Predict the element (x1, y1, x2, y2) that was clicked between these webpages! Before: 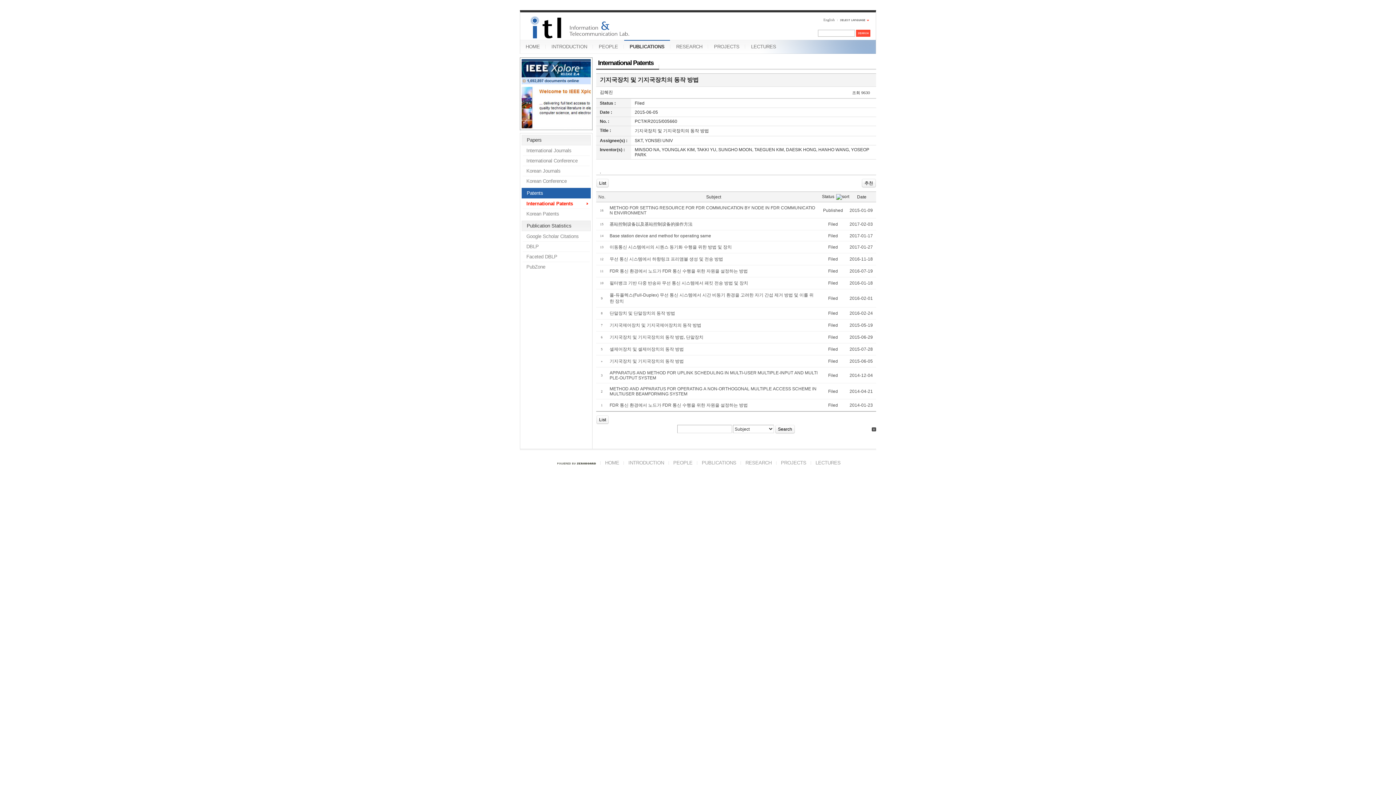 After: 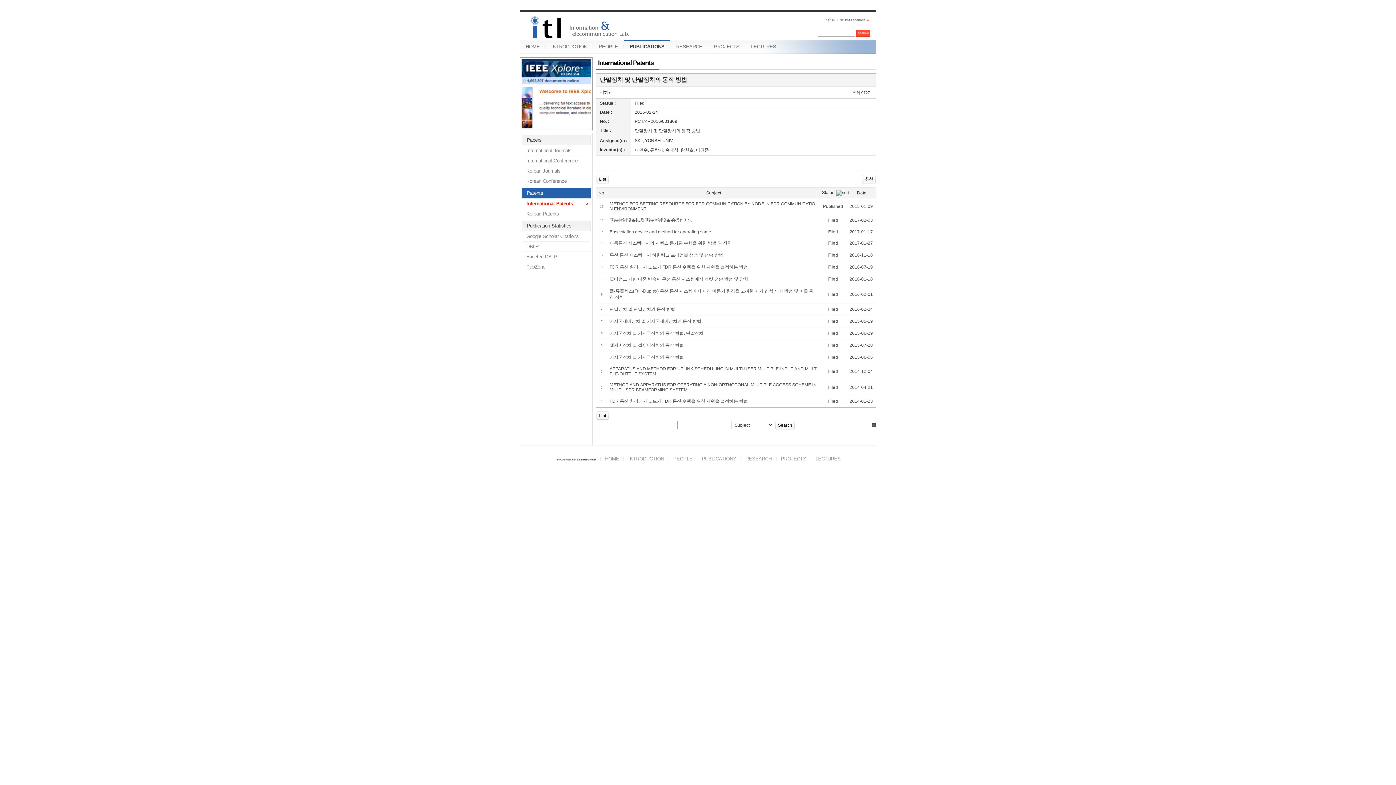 Action: label: 단말장치 및 단말장치의 동작 방법 bbox: (609, 310, 675, 316)